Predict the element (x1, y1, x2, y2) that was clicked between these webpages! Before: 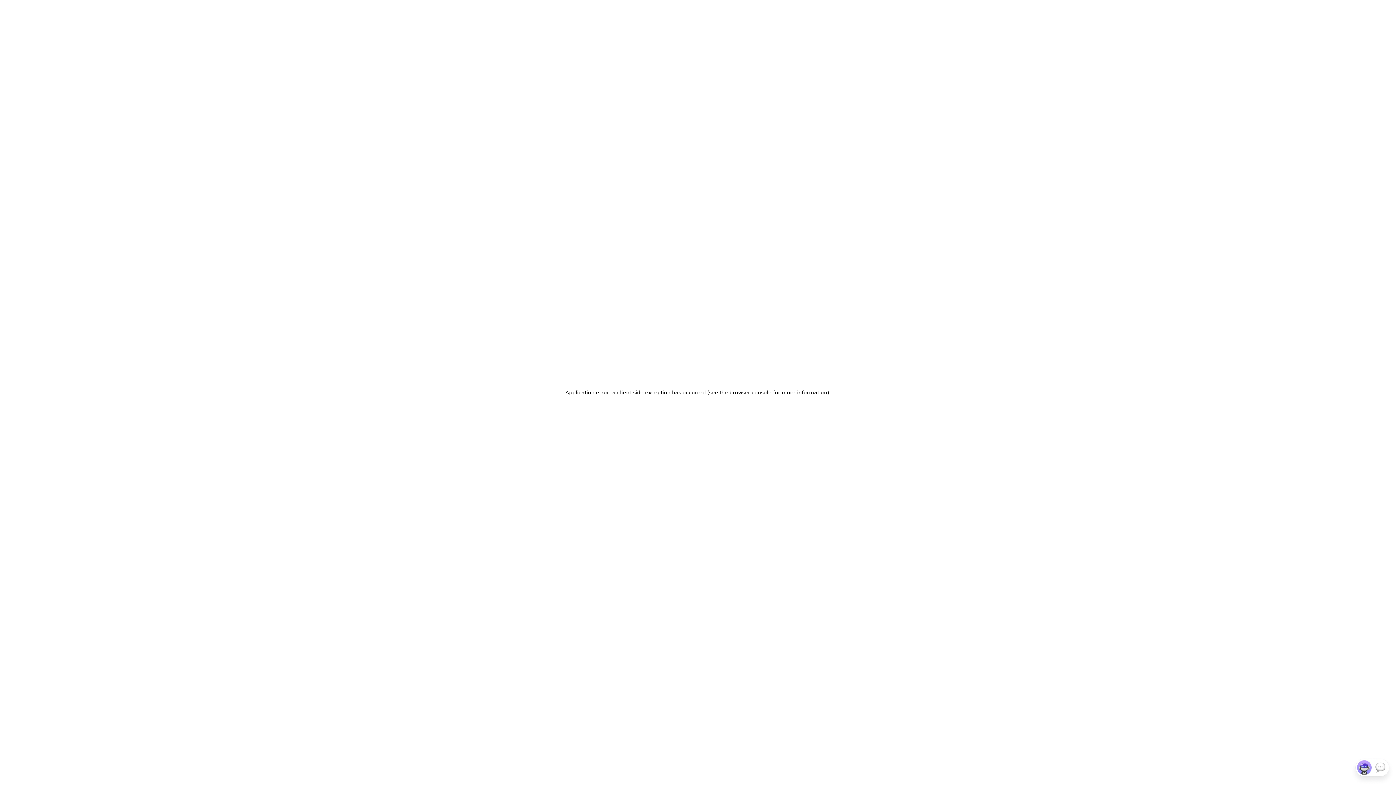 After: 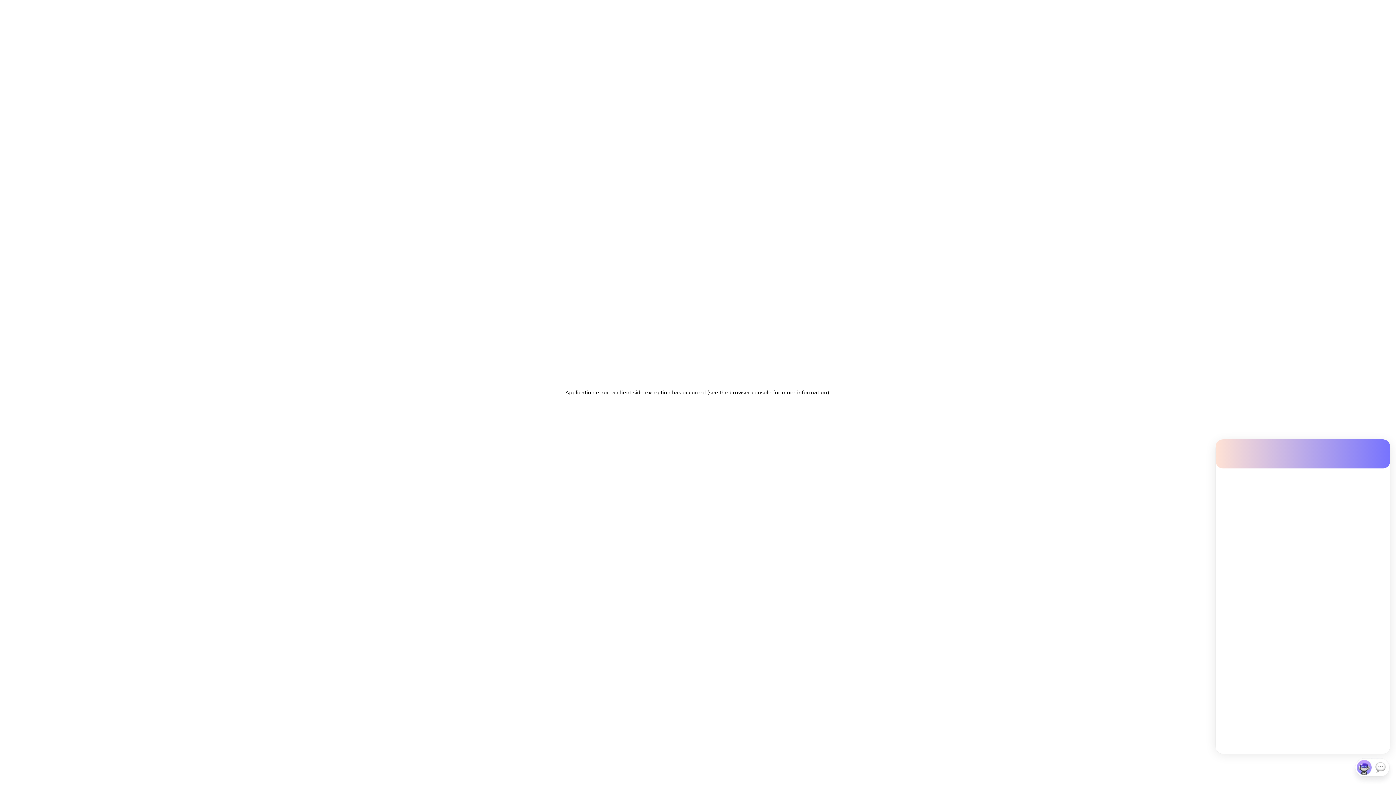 Action: bbox: (1352, 758, 1393, 785)